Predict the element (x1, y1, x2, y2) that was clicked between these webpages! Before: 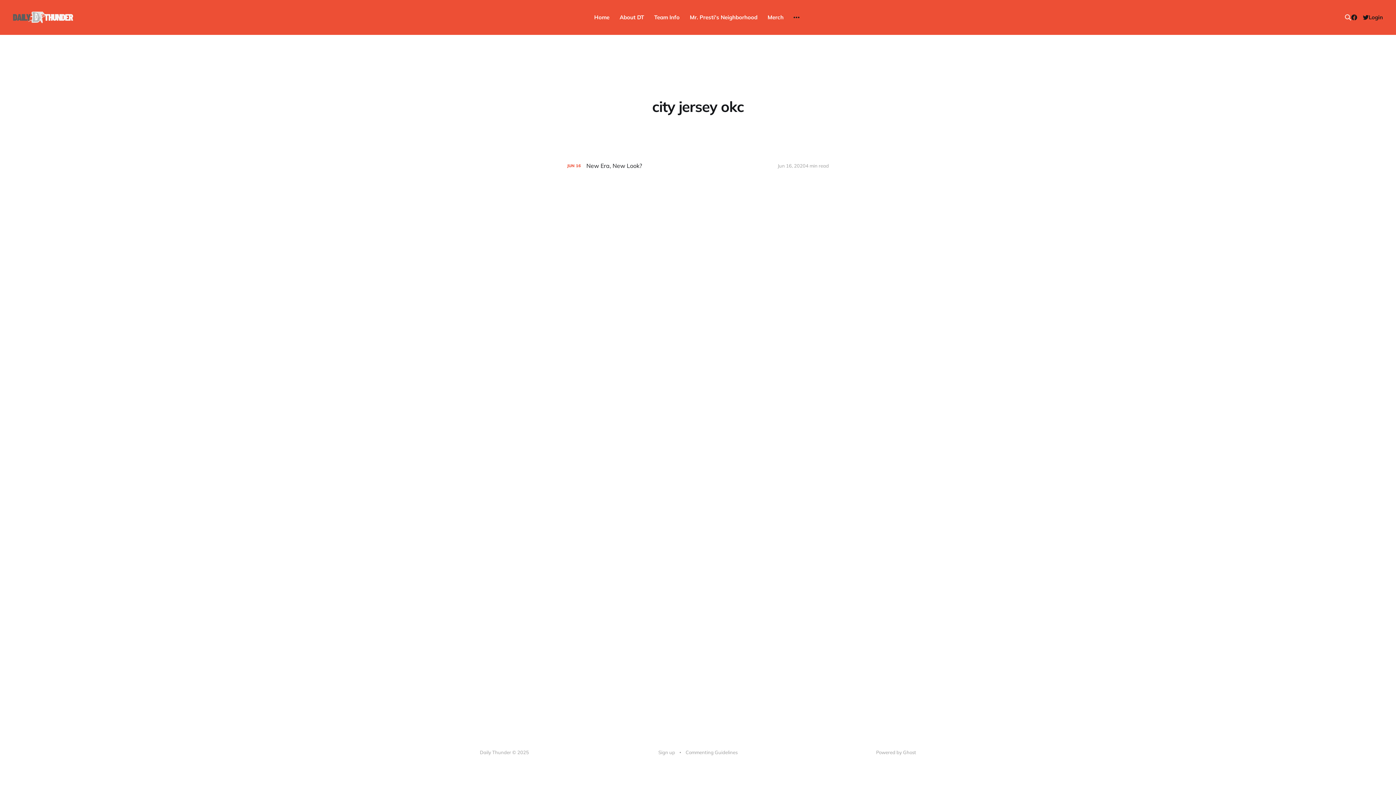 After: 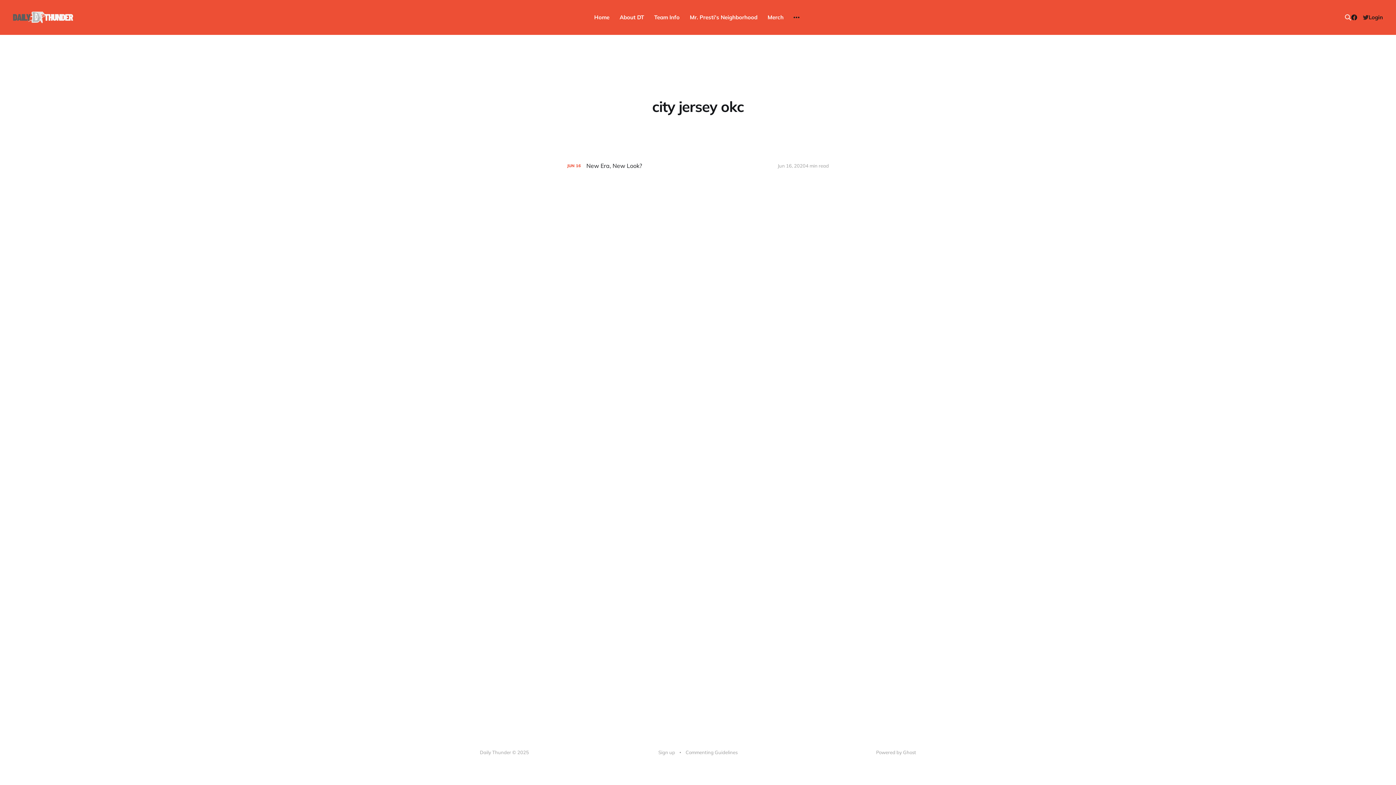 Action: label: Twitter bbox: (1363, 14, 1369, 20)